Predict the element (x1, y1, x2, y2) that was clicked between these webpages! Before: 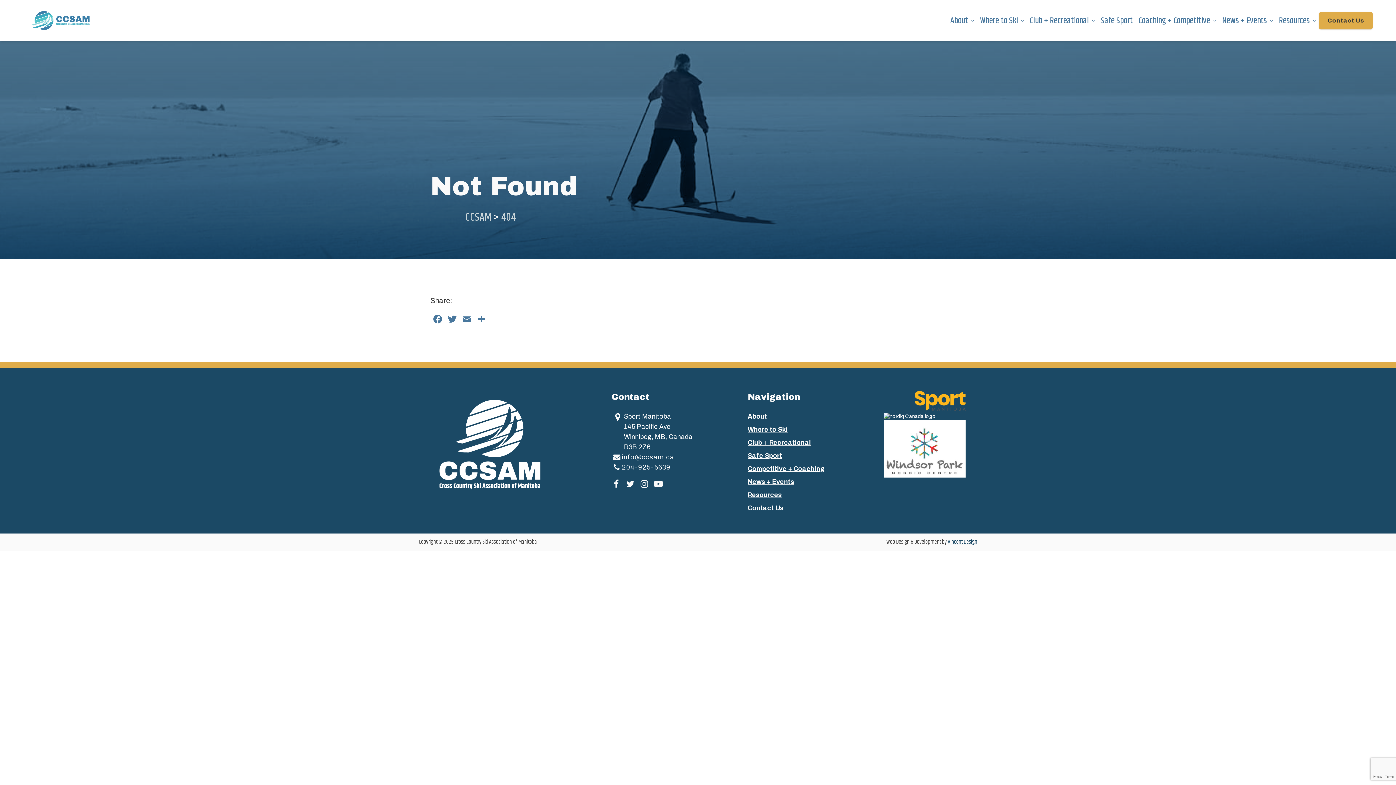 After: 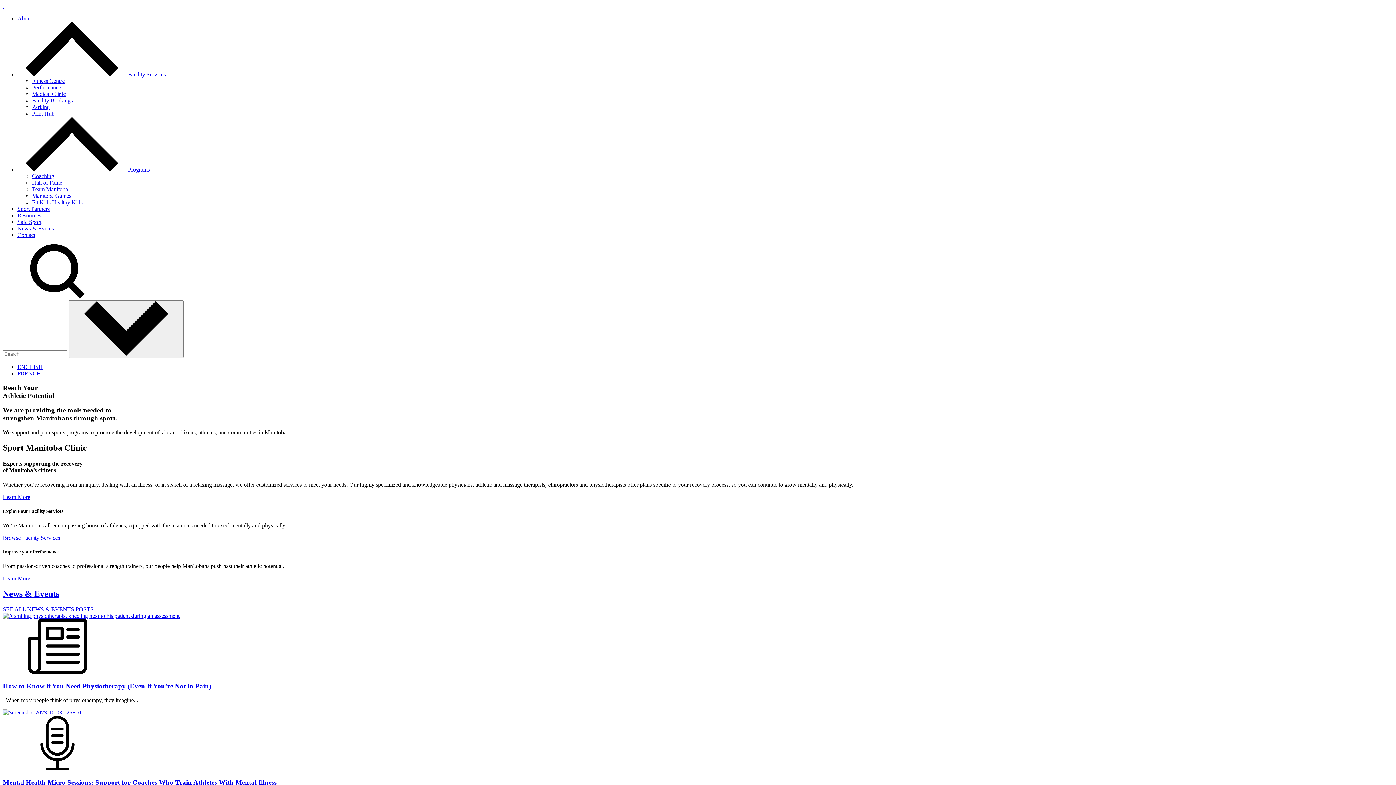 Action: bbox: (914, 391, 965, 411)